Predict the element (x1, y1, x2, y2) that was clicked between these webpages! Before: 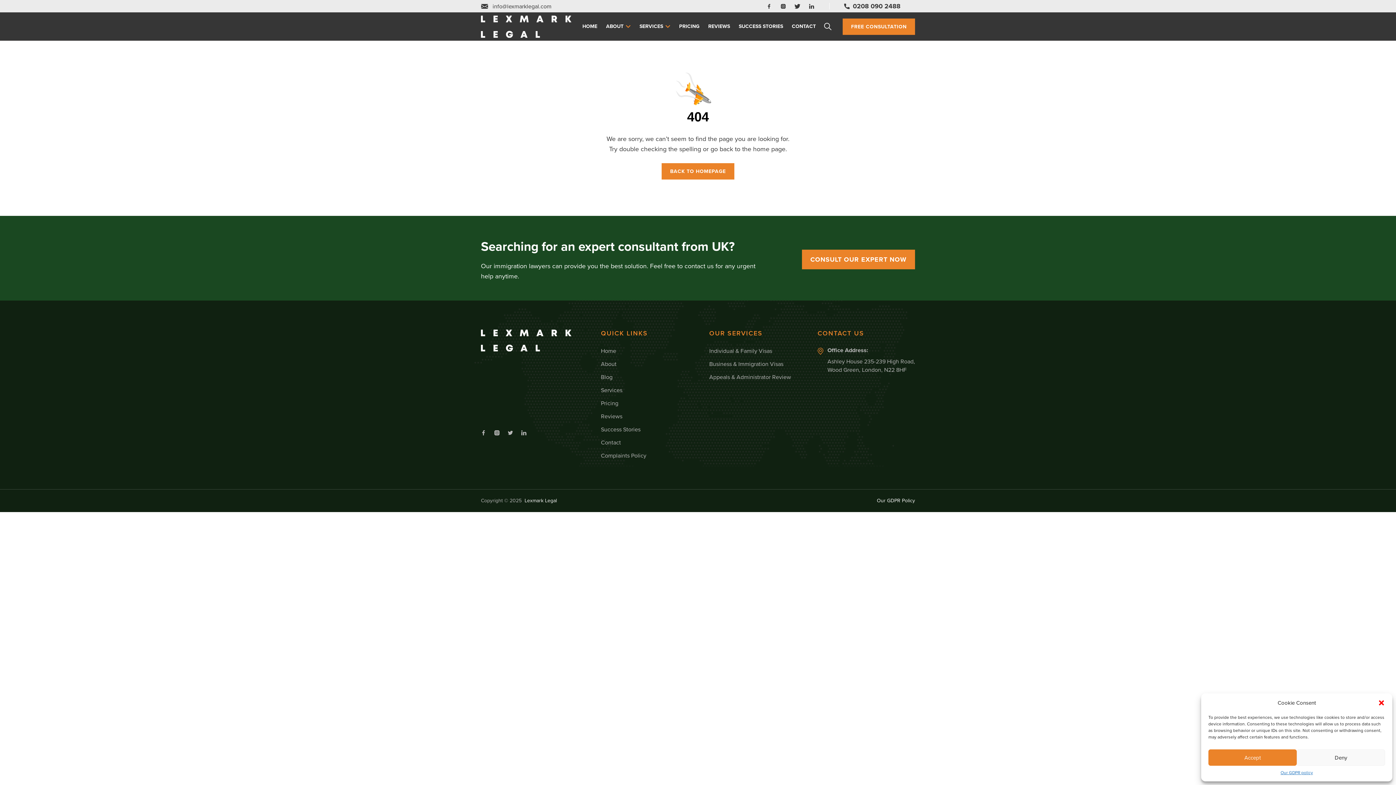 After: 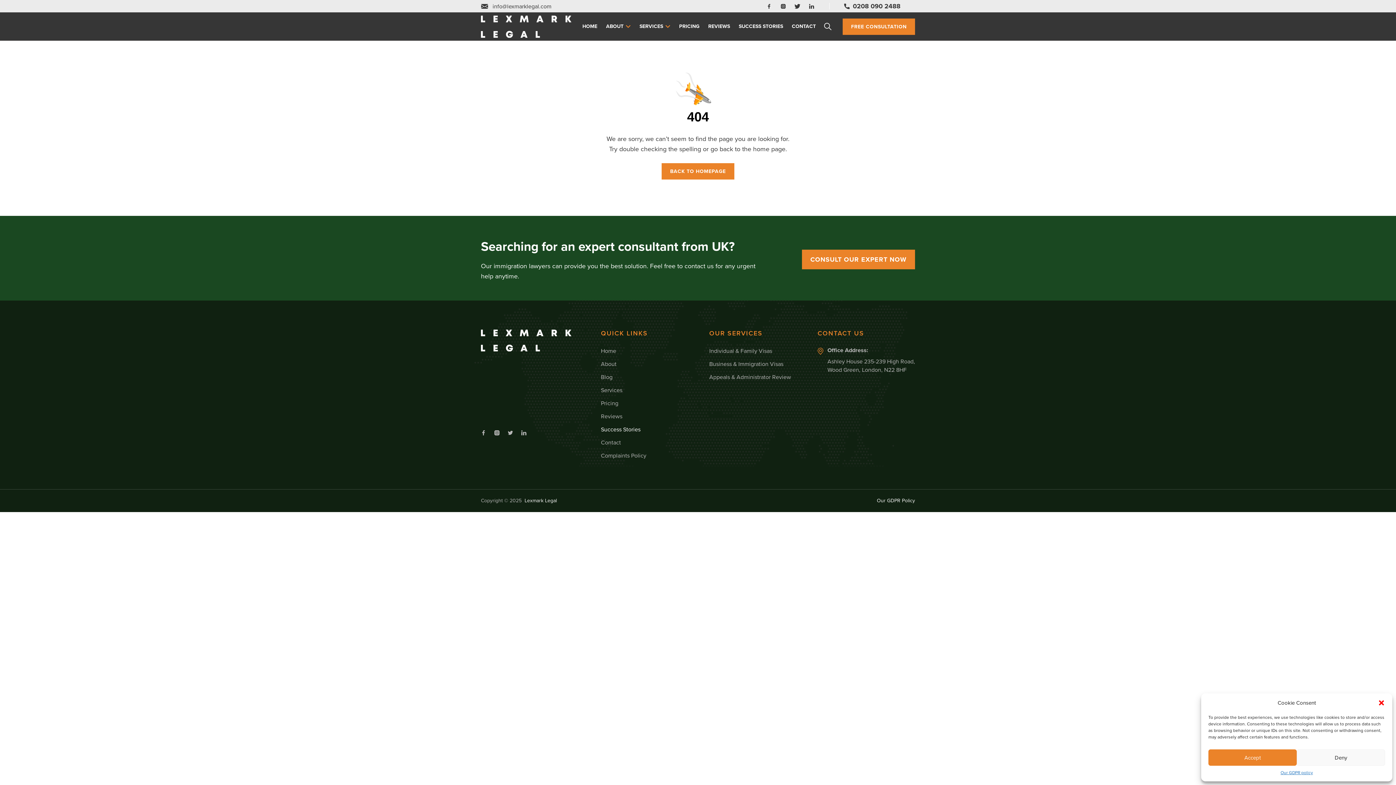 Action: label: Success Stories bbox: (601, 425, 640, 433)